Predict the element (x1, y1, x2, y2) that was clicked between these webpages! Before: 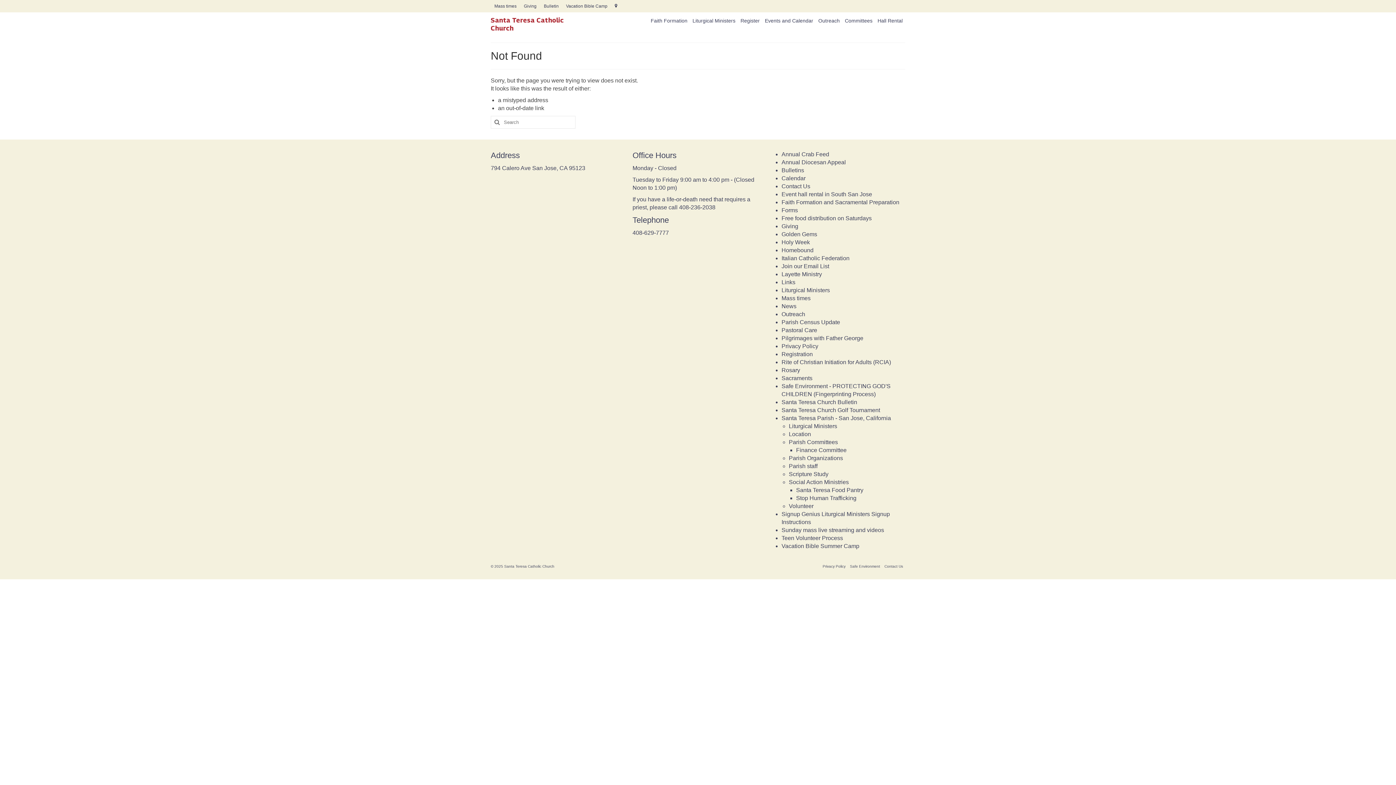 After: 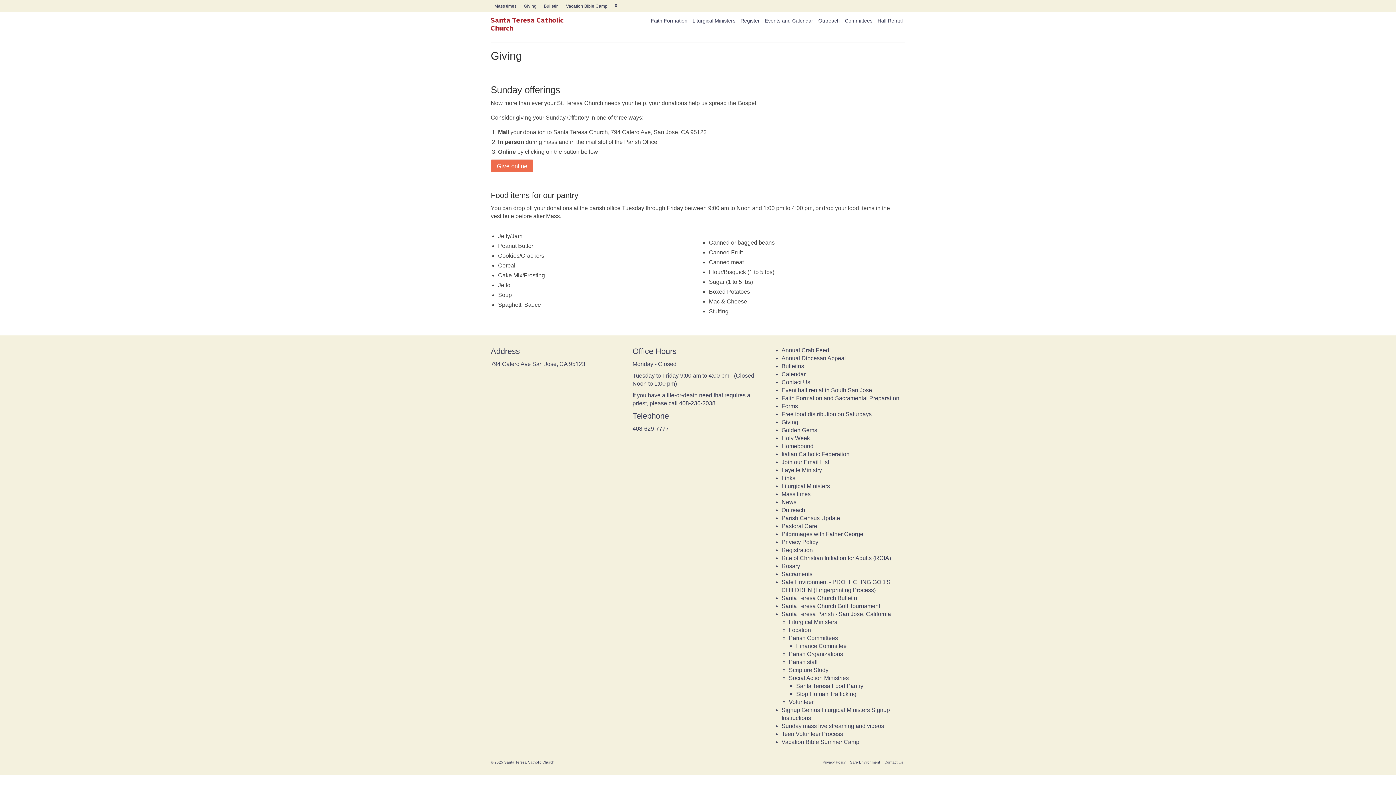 Action: label: Giving bbox: (781, 223, 798, 229)